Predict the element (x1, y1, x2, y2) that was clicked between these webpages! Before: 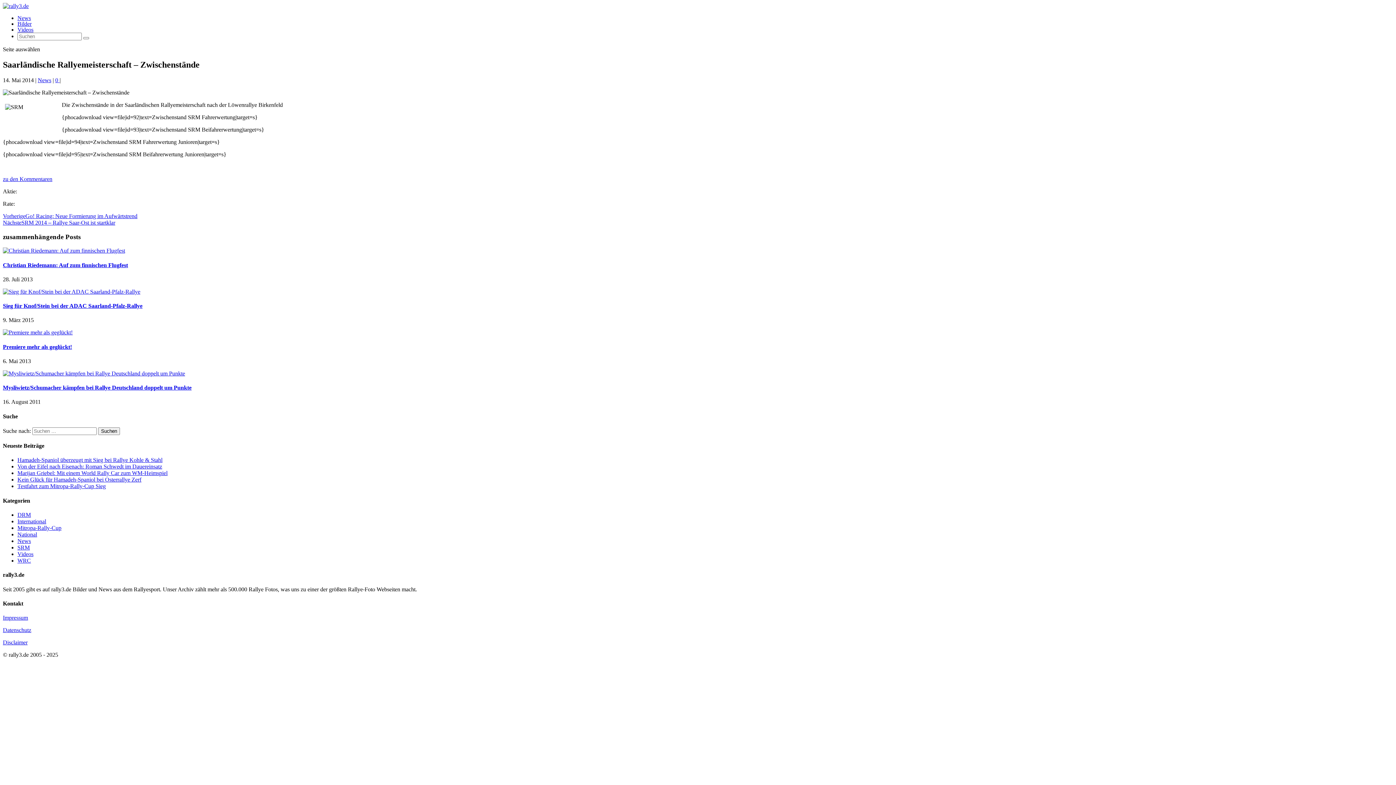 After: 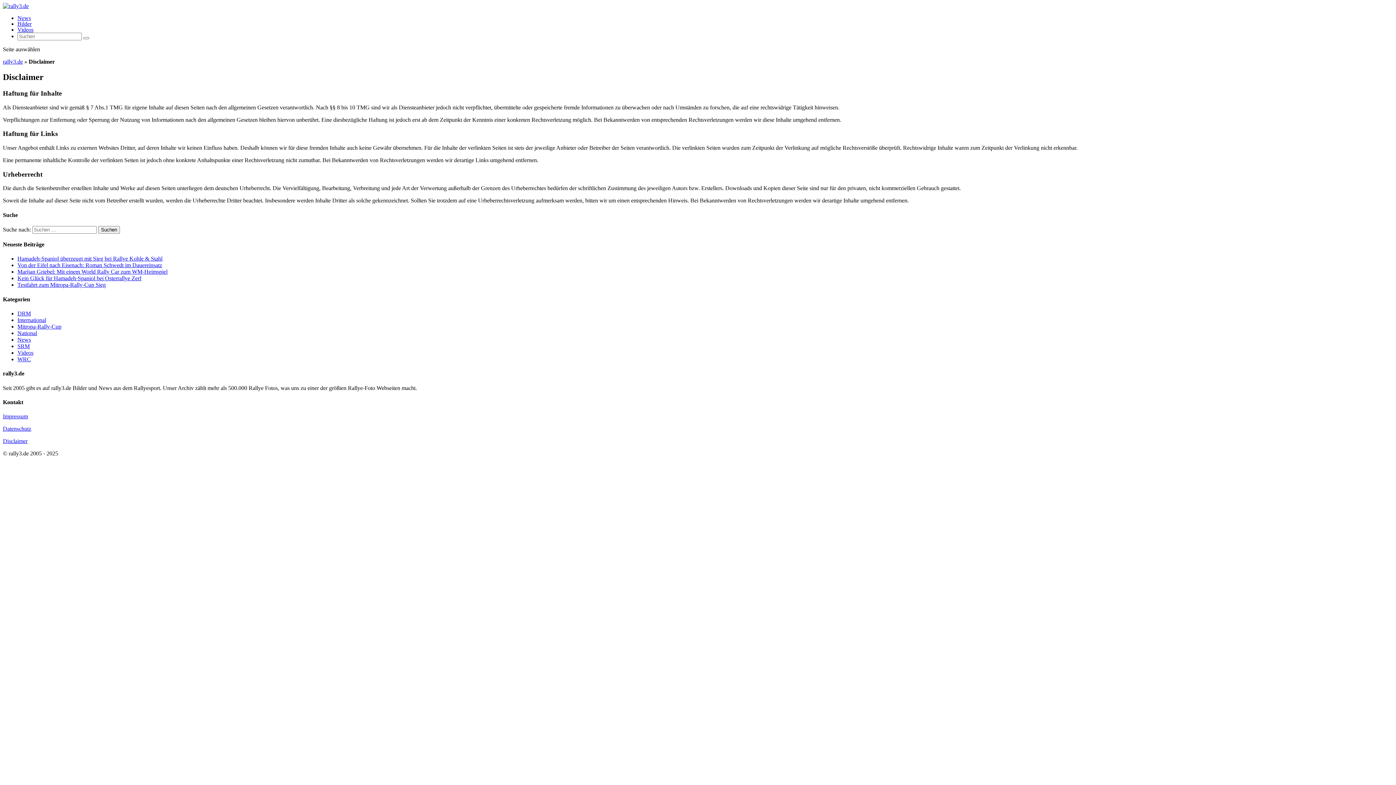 Action: label: Disclaimer bbox: (2, 639, 27, 645)